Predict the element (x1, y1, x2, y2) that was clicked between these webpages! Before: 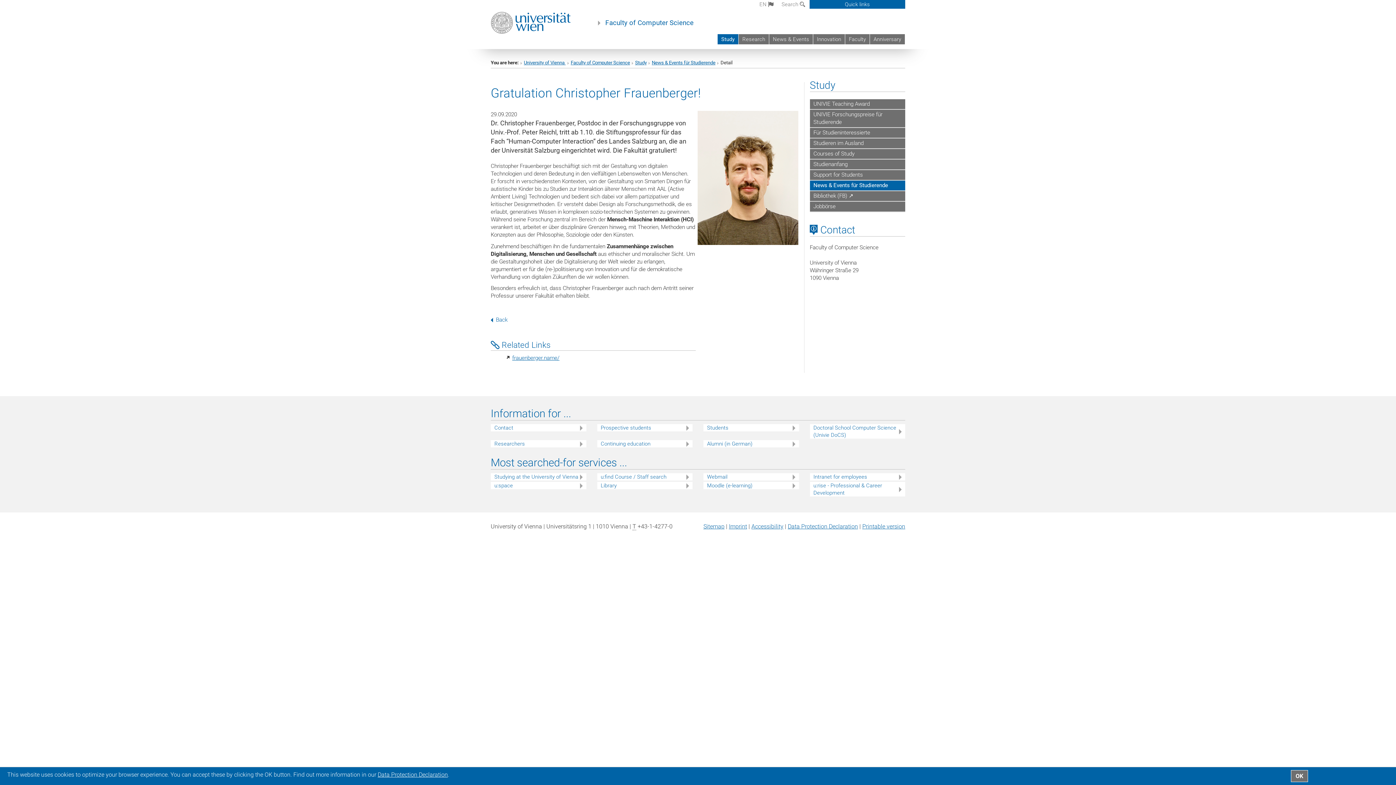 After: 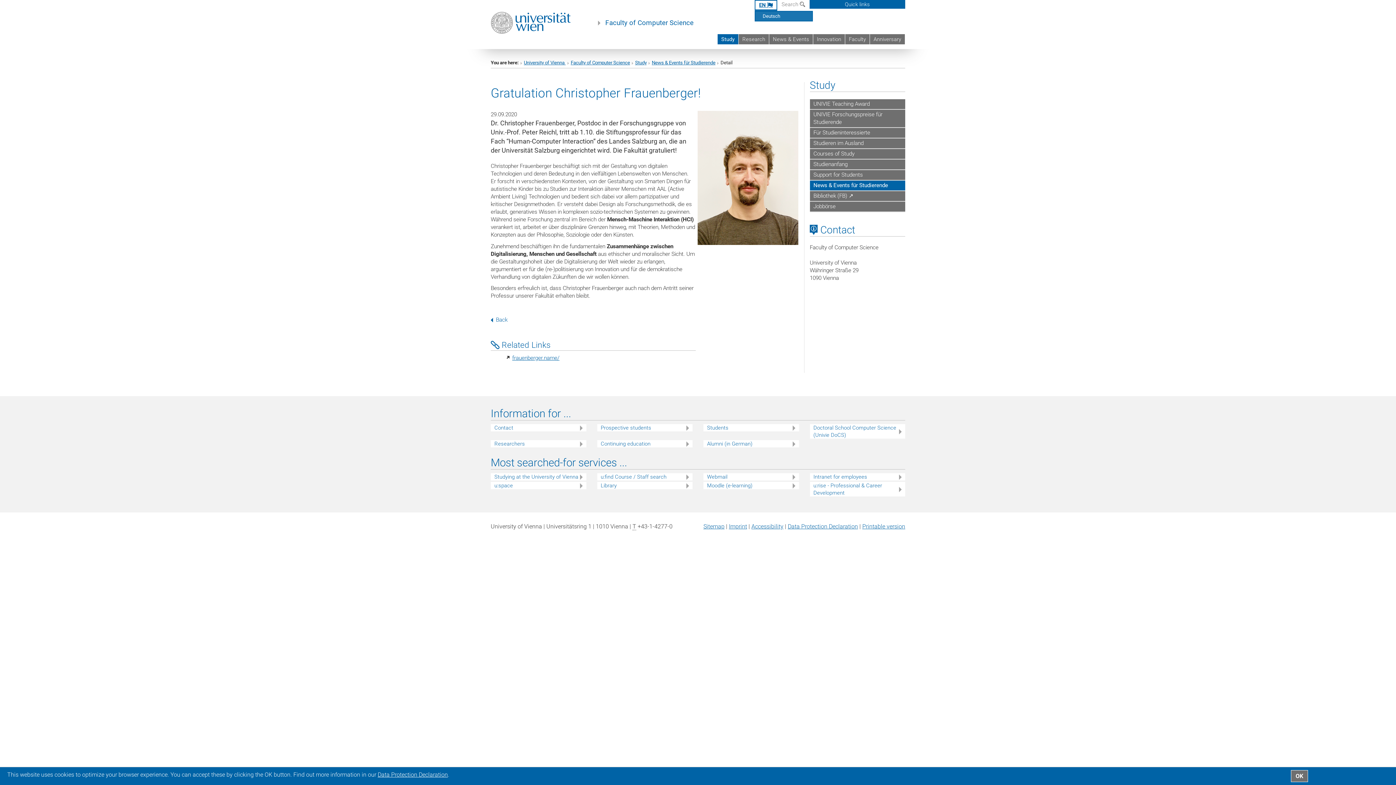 Action: label: EN  bbox: (756, 0, 777, 8)